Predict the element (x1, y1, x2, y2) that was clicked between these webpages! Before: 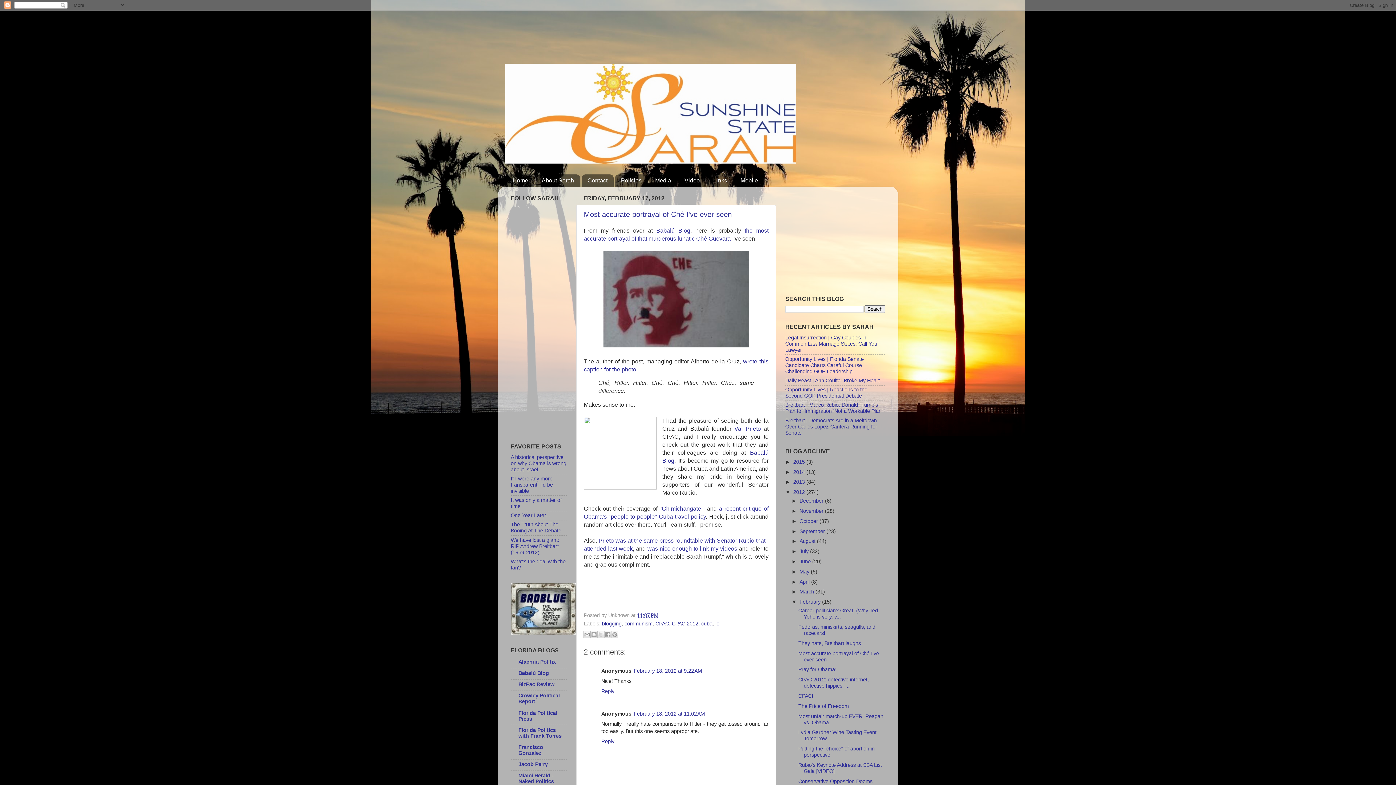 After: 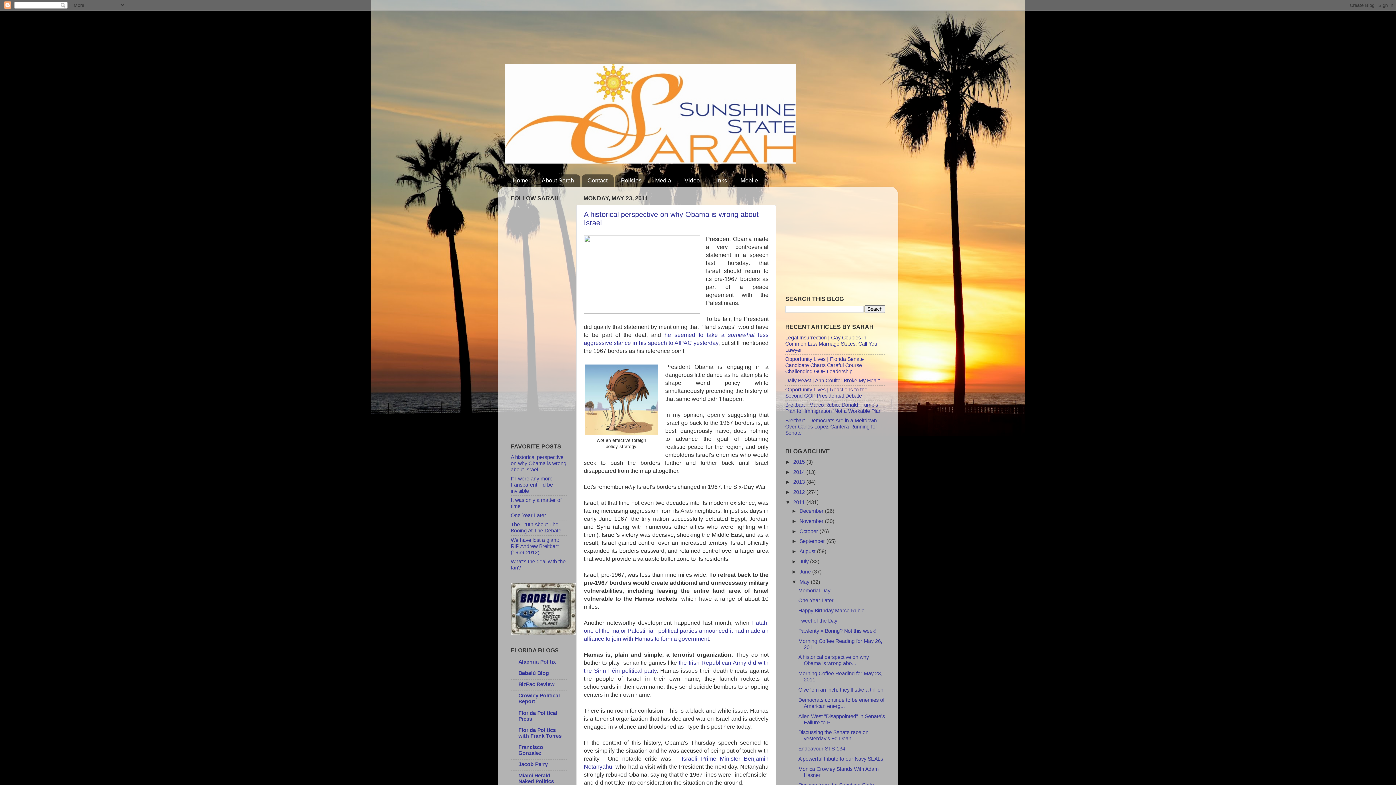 Action: bbox: (510, 454, 566, 472) label: A historical perspective on why Obama is wrong about Israel